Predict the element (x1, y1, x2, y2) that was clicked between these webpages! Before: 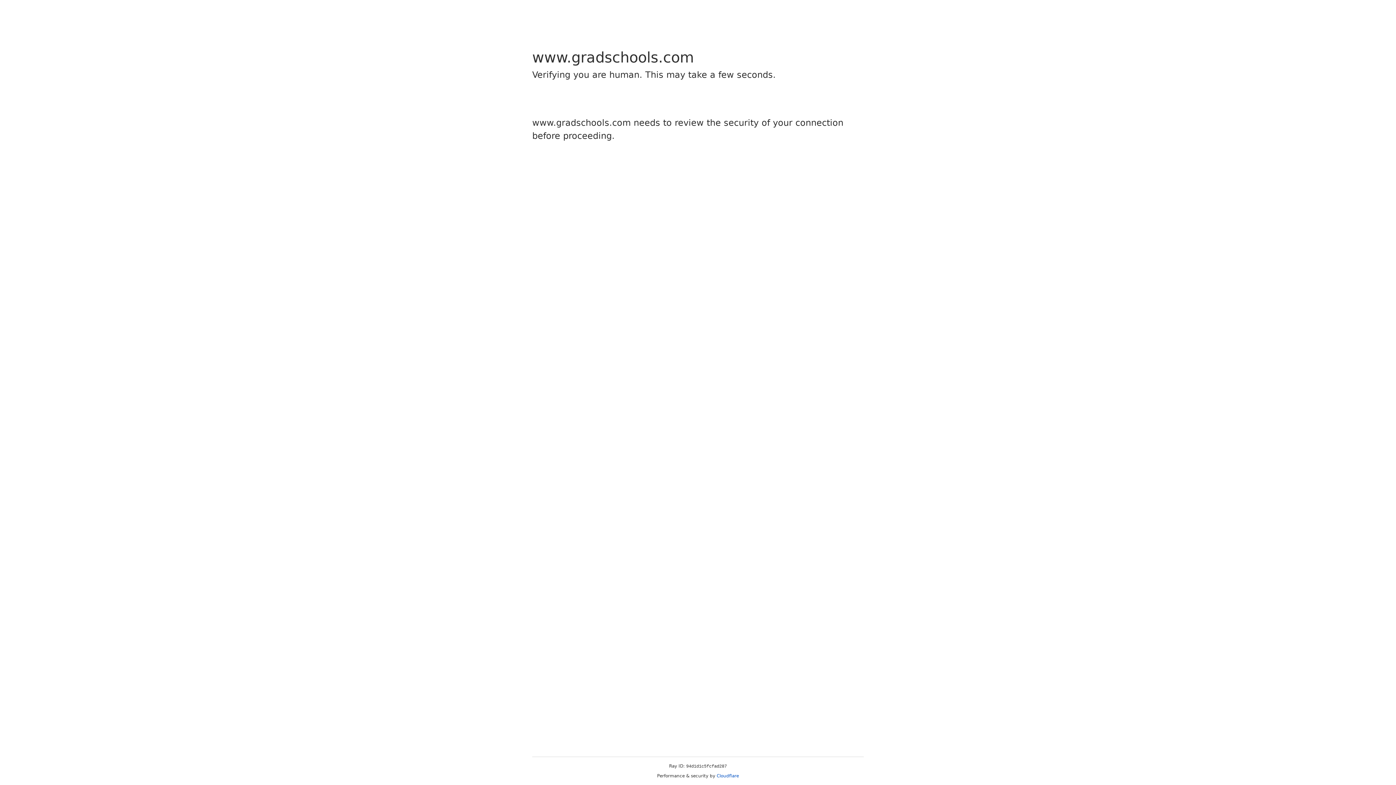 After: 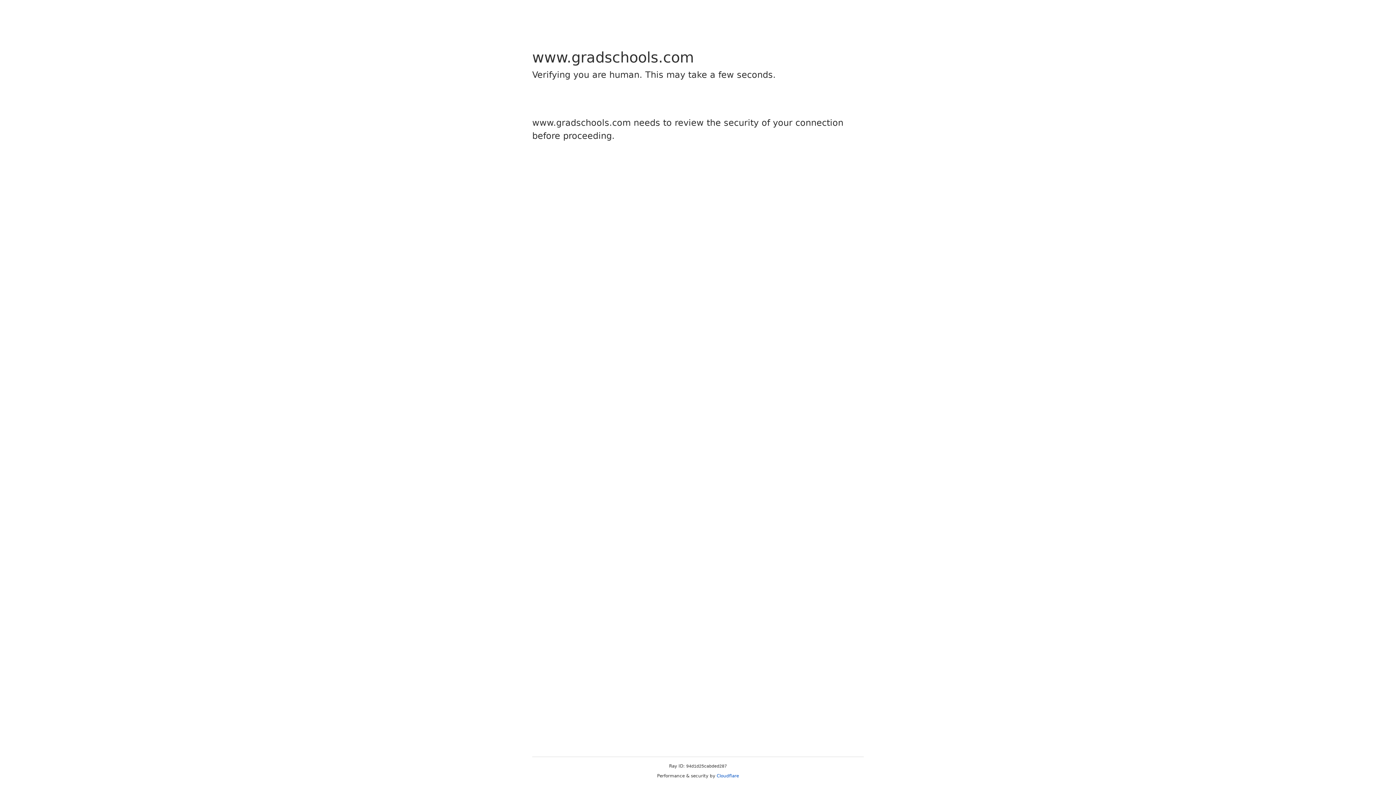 Action: label: Cloudflare bbox: (716, 773, 739, 778)